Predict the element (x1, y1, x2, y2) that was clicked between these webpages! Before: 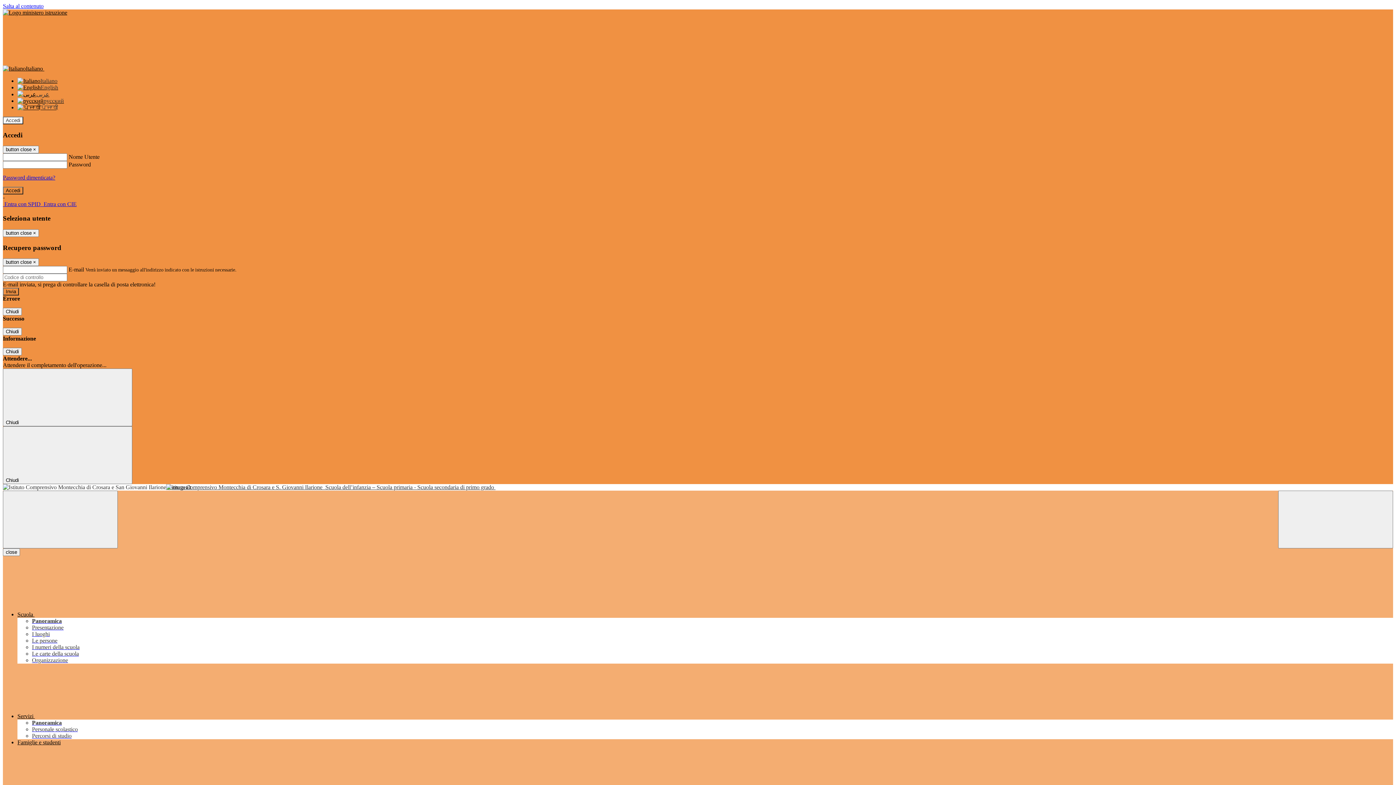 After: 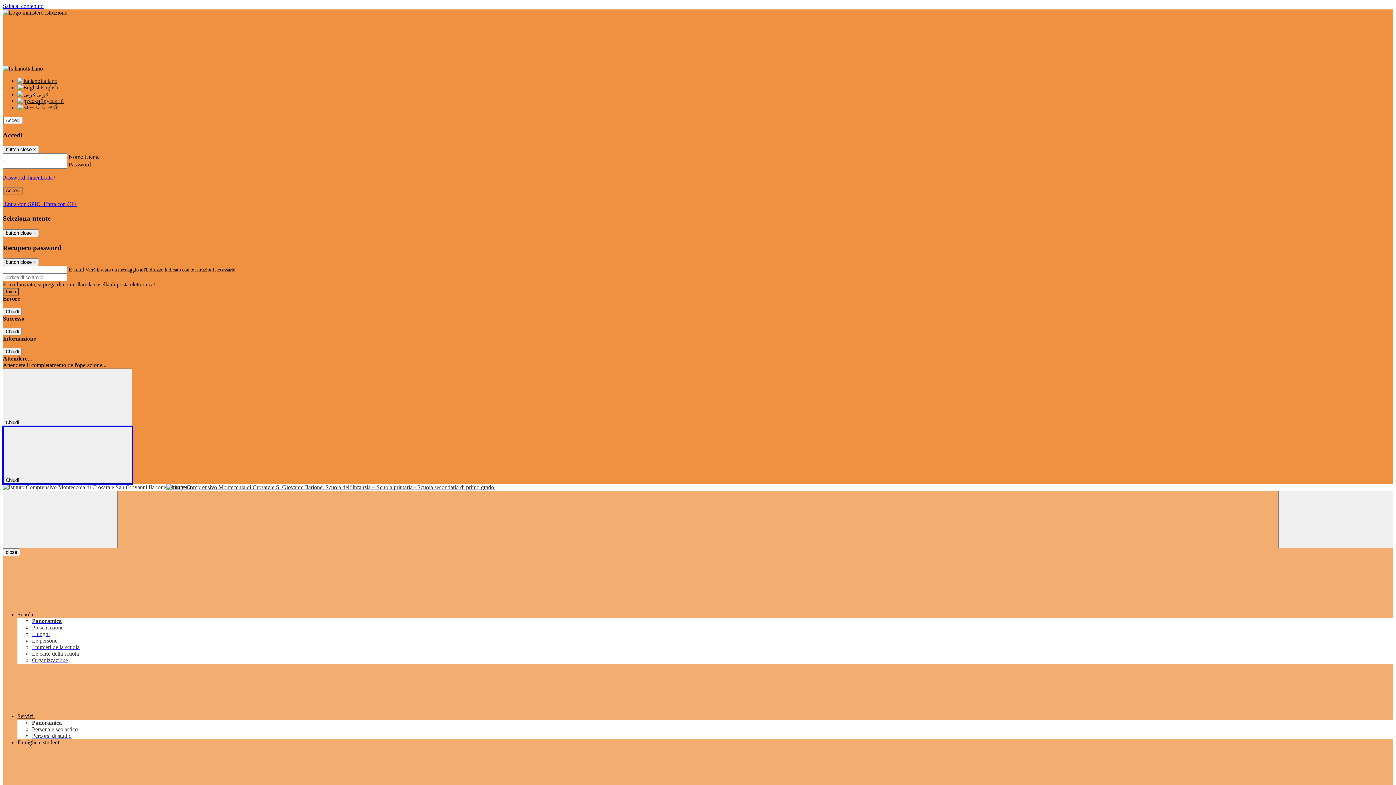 Action: label: Chiudi  bbox: (2, 426, 132, 484)